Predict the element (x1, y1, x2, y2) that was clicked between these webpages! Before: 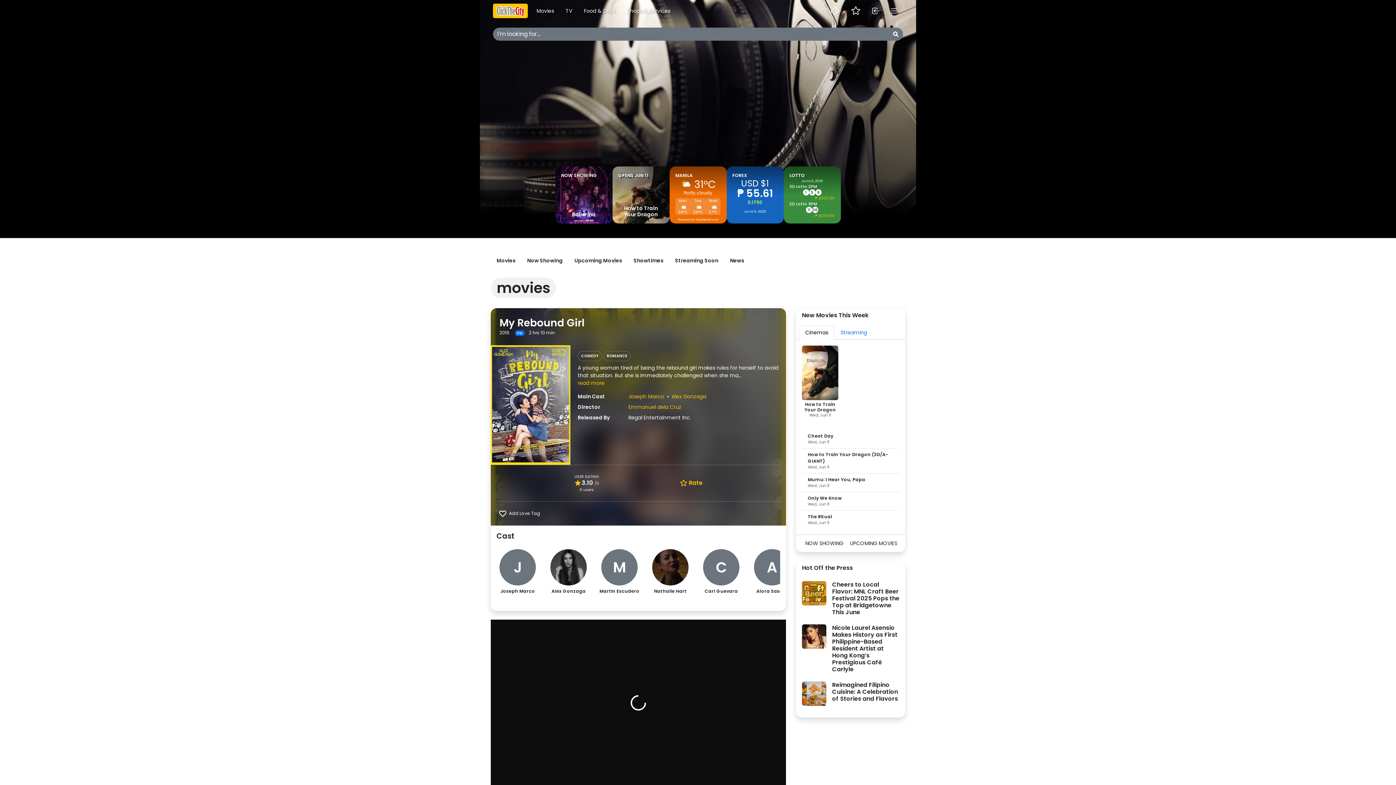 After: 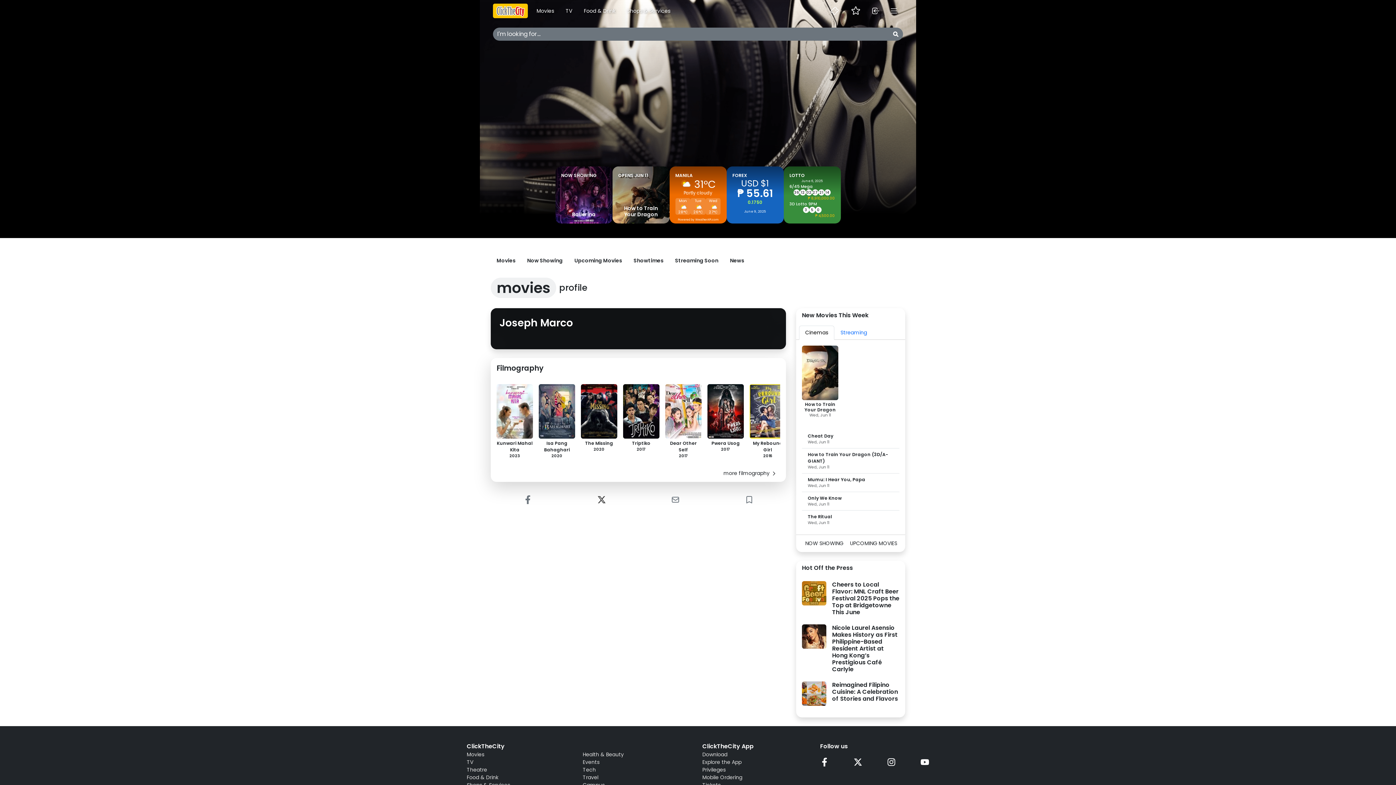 Action: label: Joseph Marco bbox: (628, 393, 664, 400)